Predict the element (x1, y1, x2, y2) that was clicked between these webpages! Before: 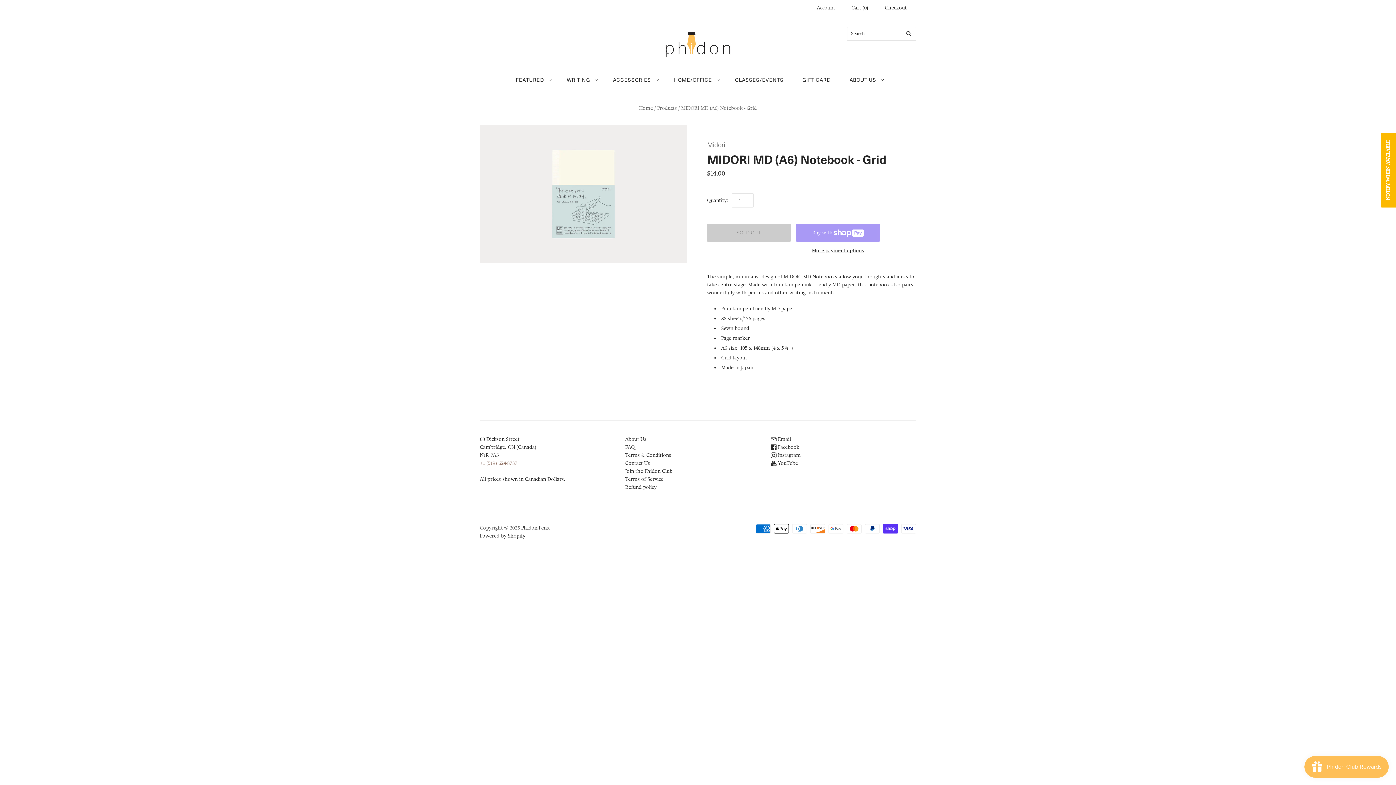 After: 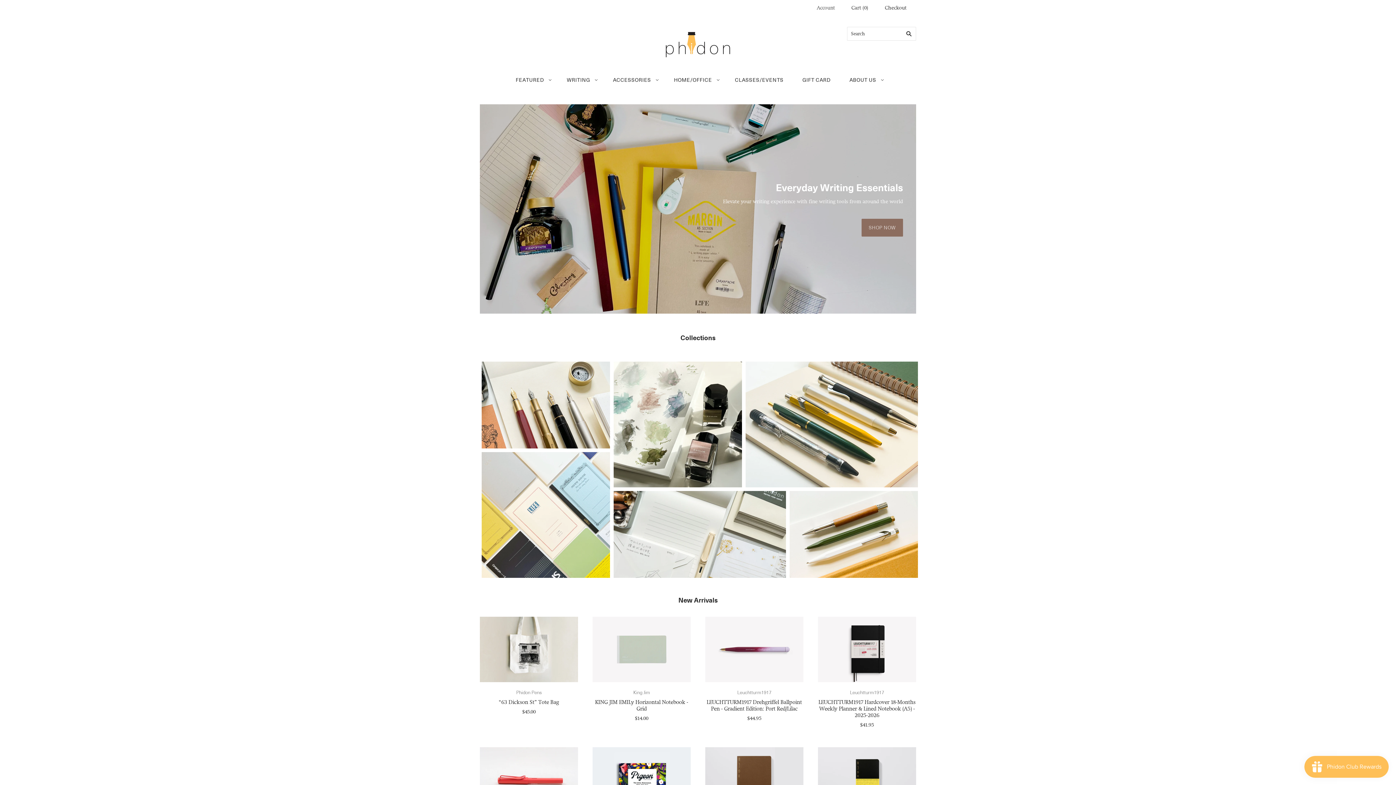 Action: bbox: (661, 26, 734, 63)